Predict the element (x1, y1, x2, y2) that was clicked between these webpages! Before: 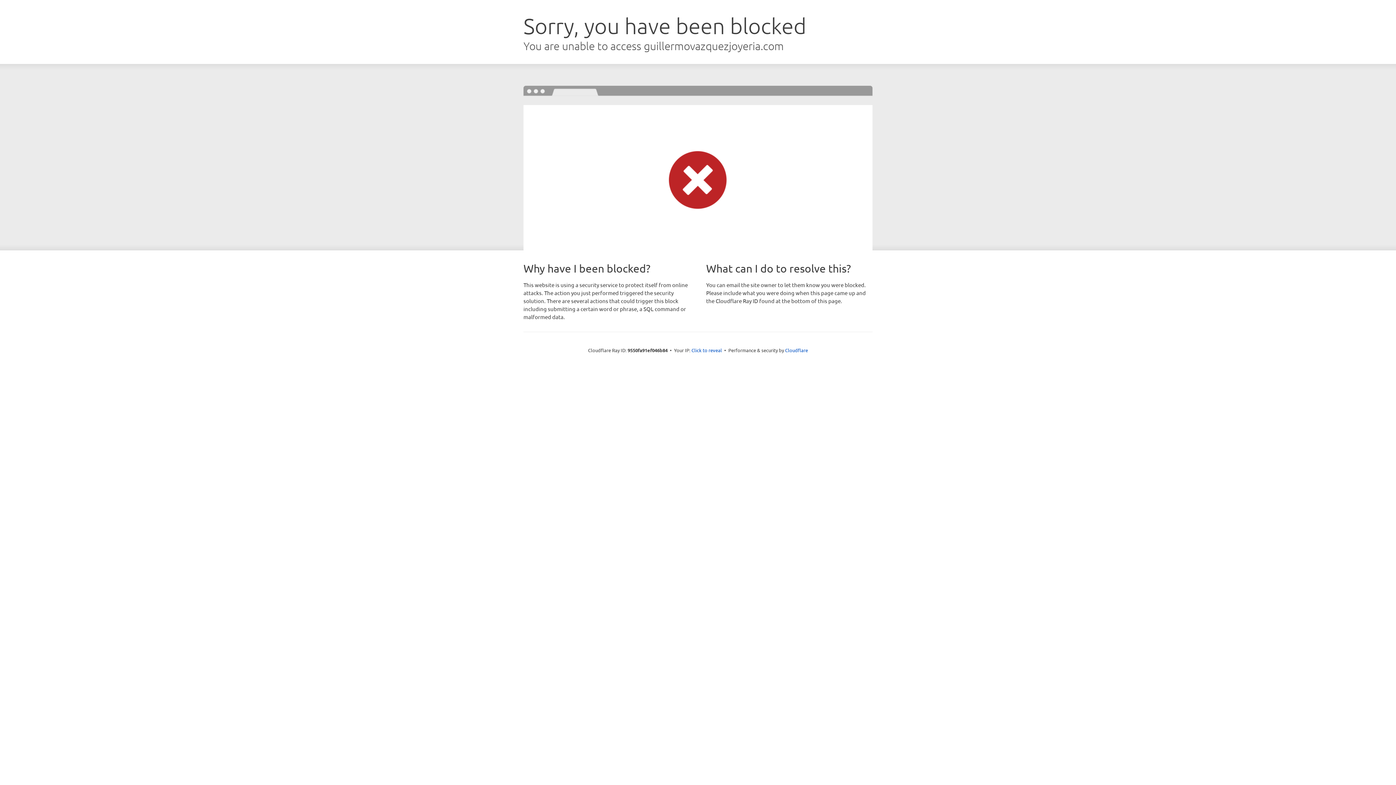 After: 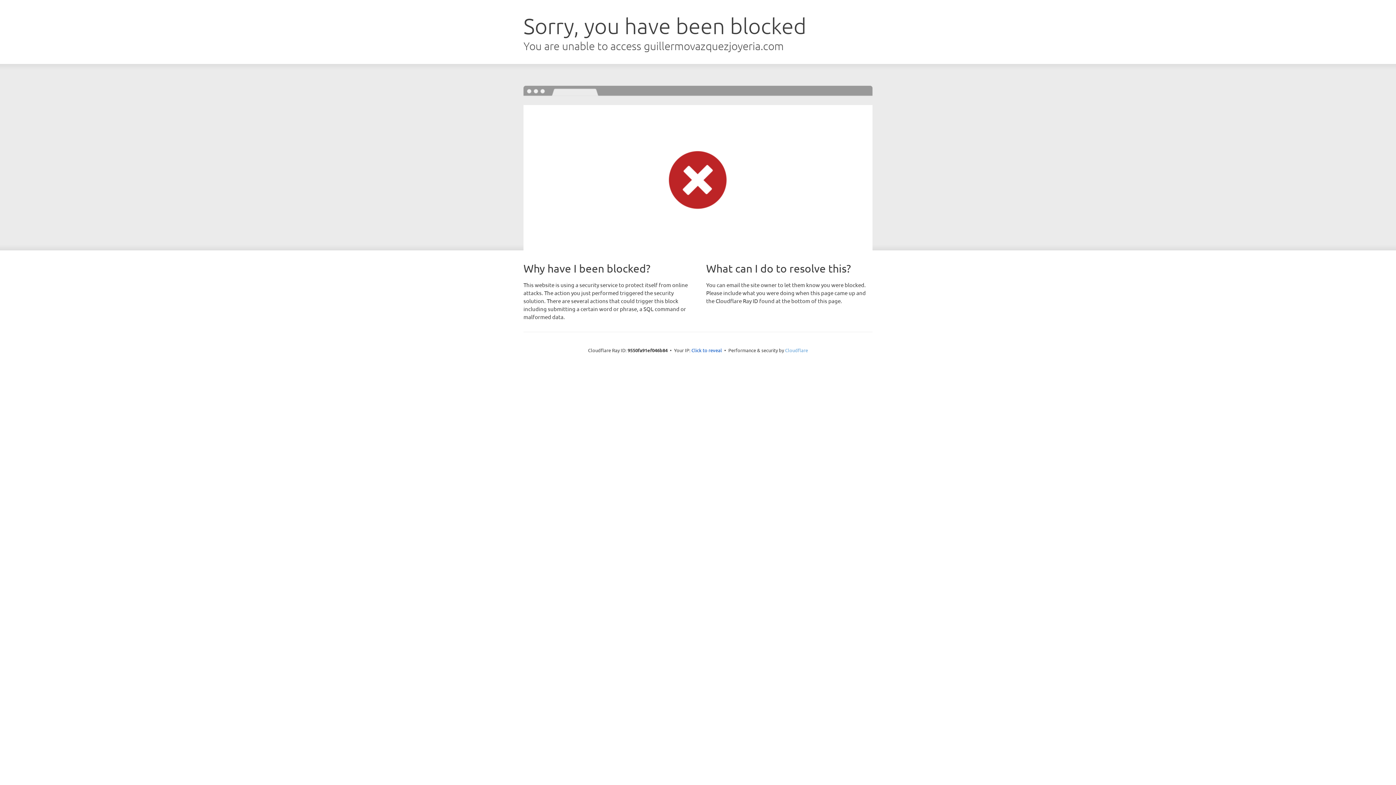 Action: bbox: (785, 347, 808, 353) label: Cloudflare